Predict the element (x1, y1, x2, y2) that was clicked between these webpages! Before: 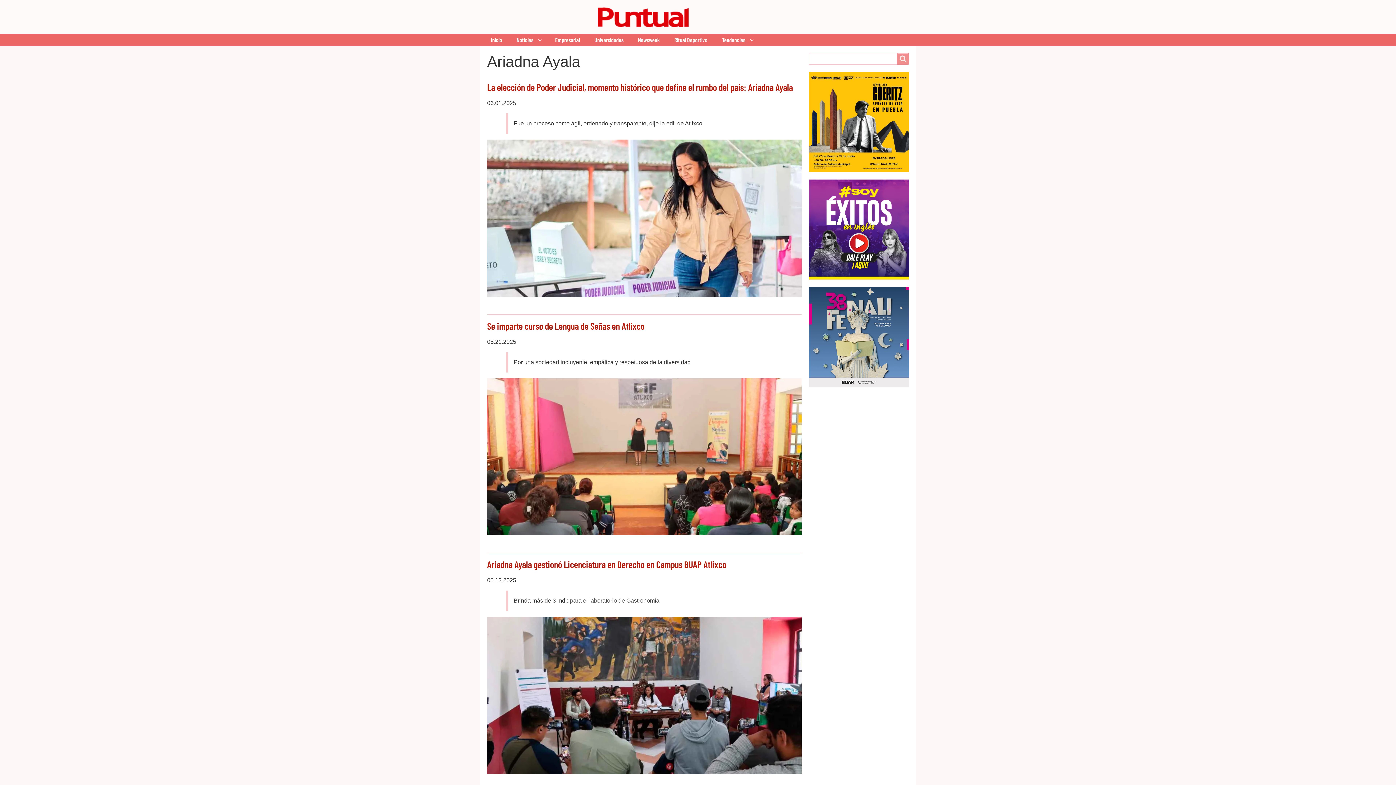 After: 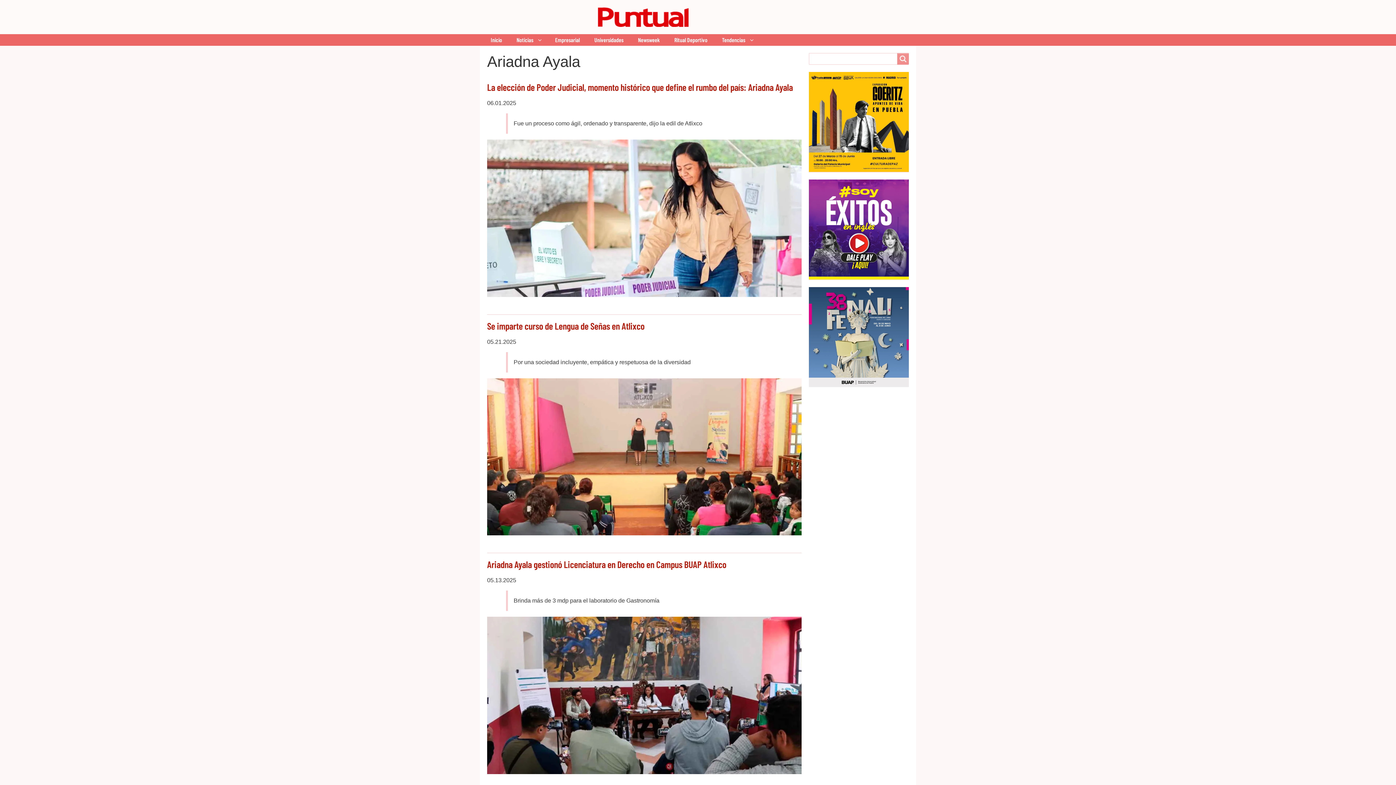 Action: bbox: (809, 117, 909, 124)